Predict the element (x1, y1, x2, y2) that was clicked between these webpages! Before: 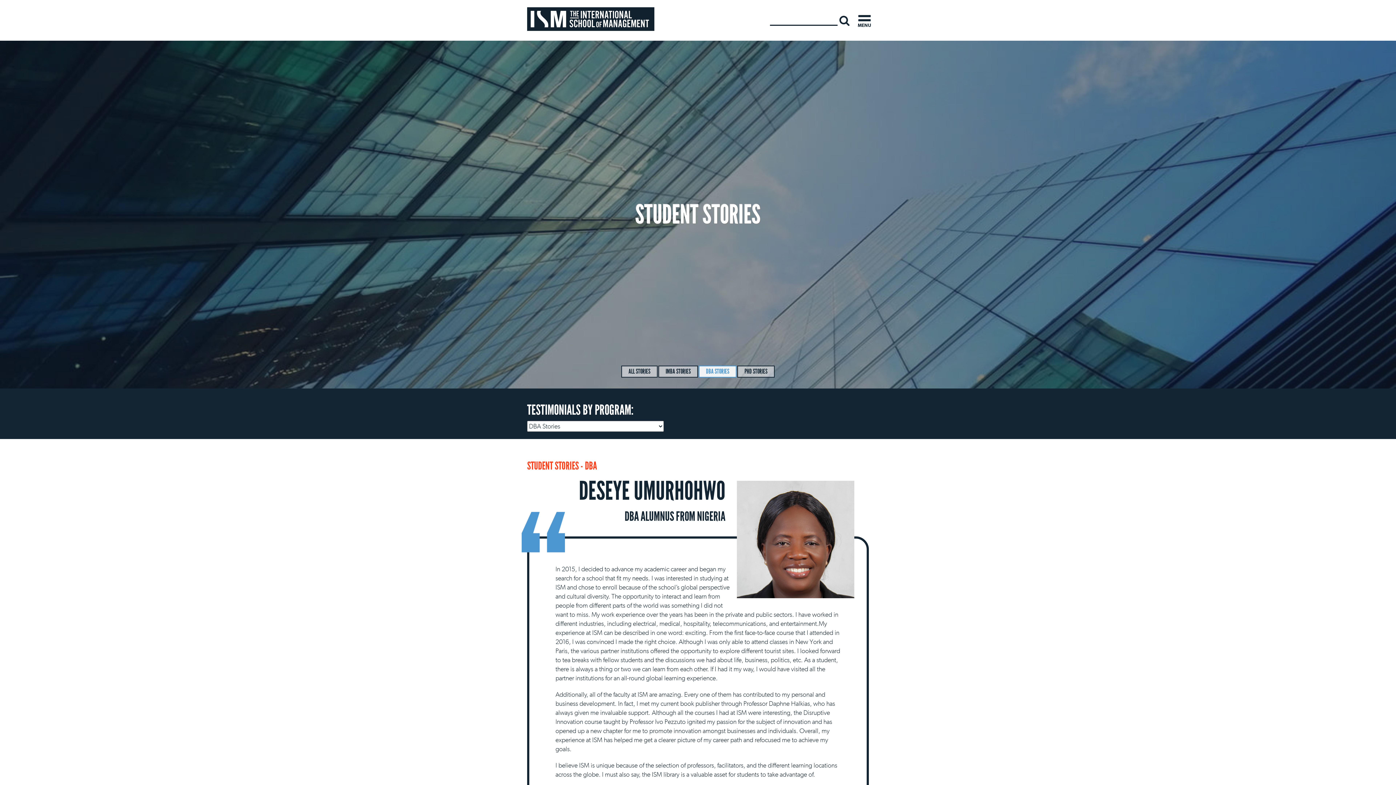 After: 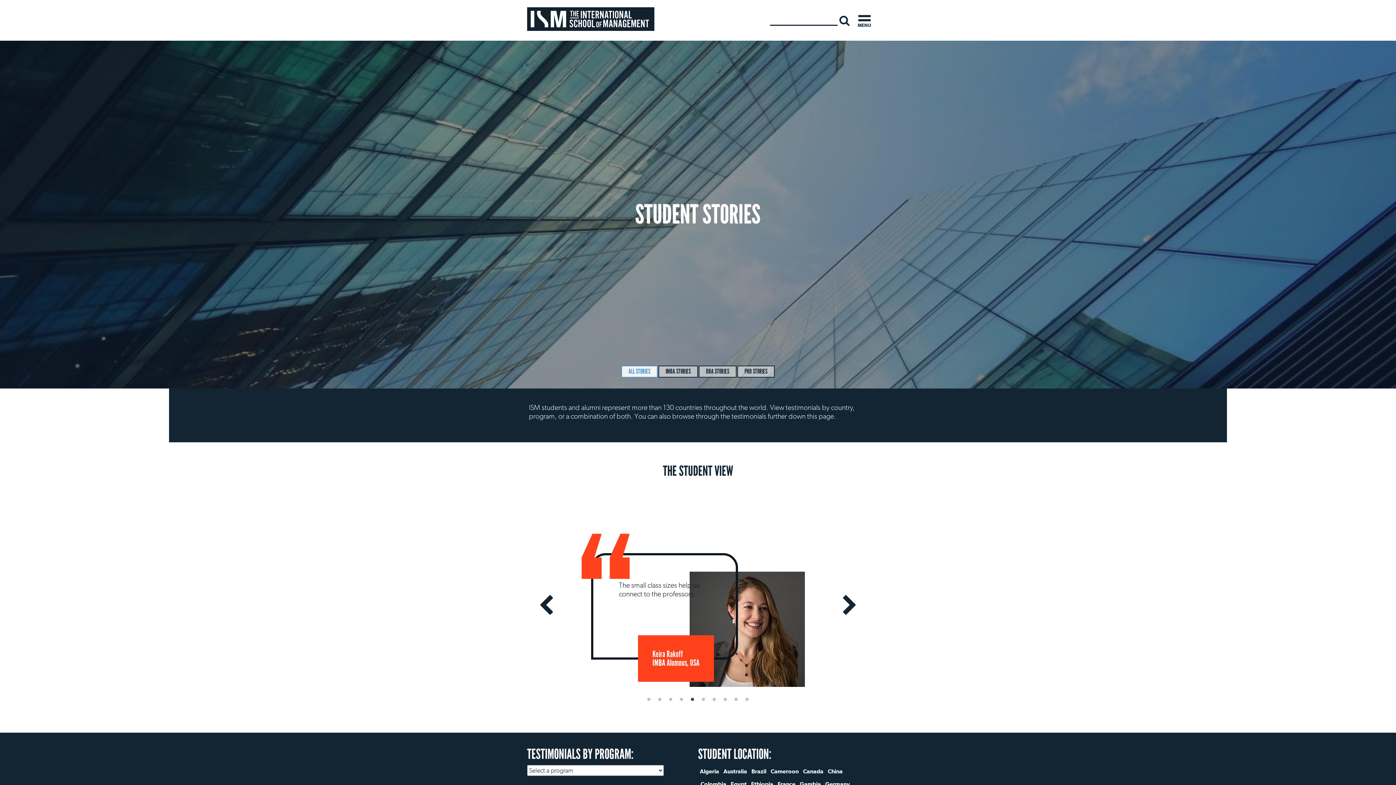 Action: label: ALL STORIES bbox: (621, 365, 657, 377)